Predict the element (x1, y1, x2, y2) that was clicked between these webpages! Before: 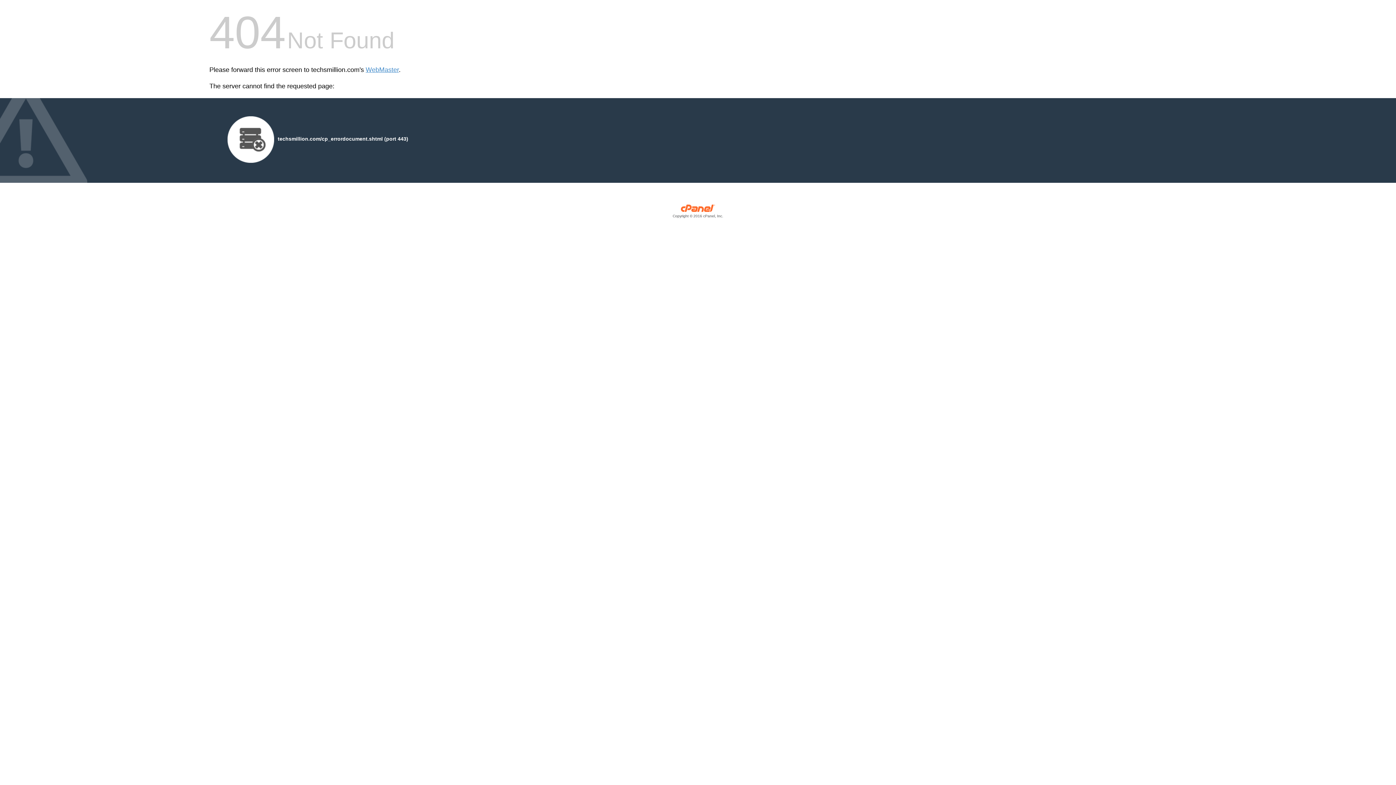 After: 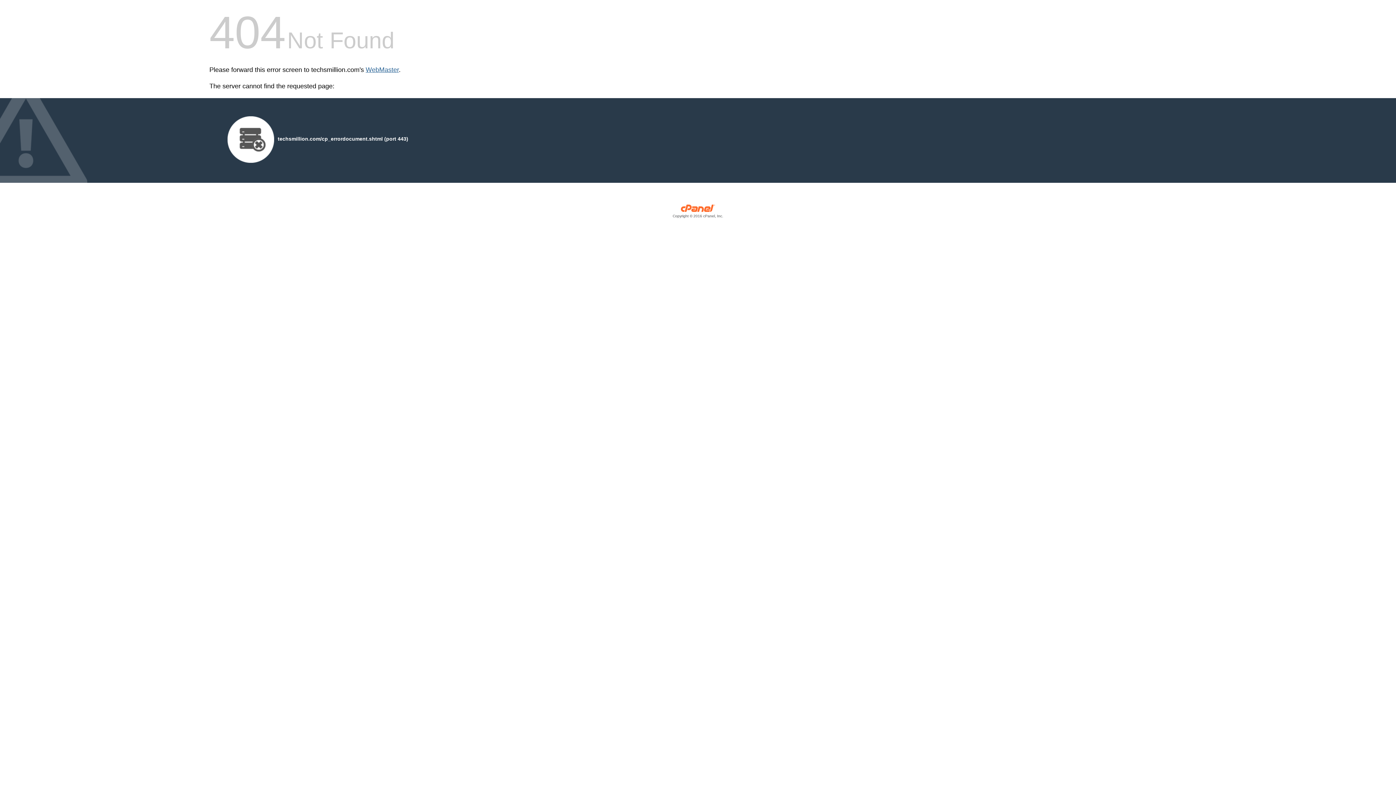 Action: bbox: (365, 66, 398, 73) label: WebMaster